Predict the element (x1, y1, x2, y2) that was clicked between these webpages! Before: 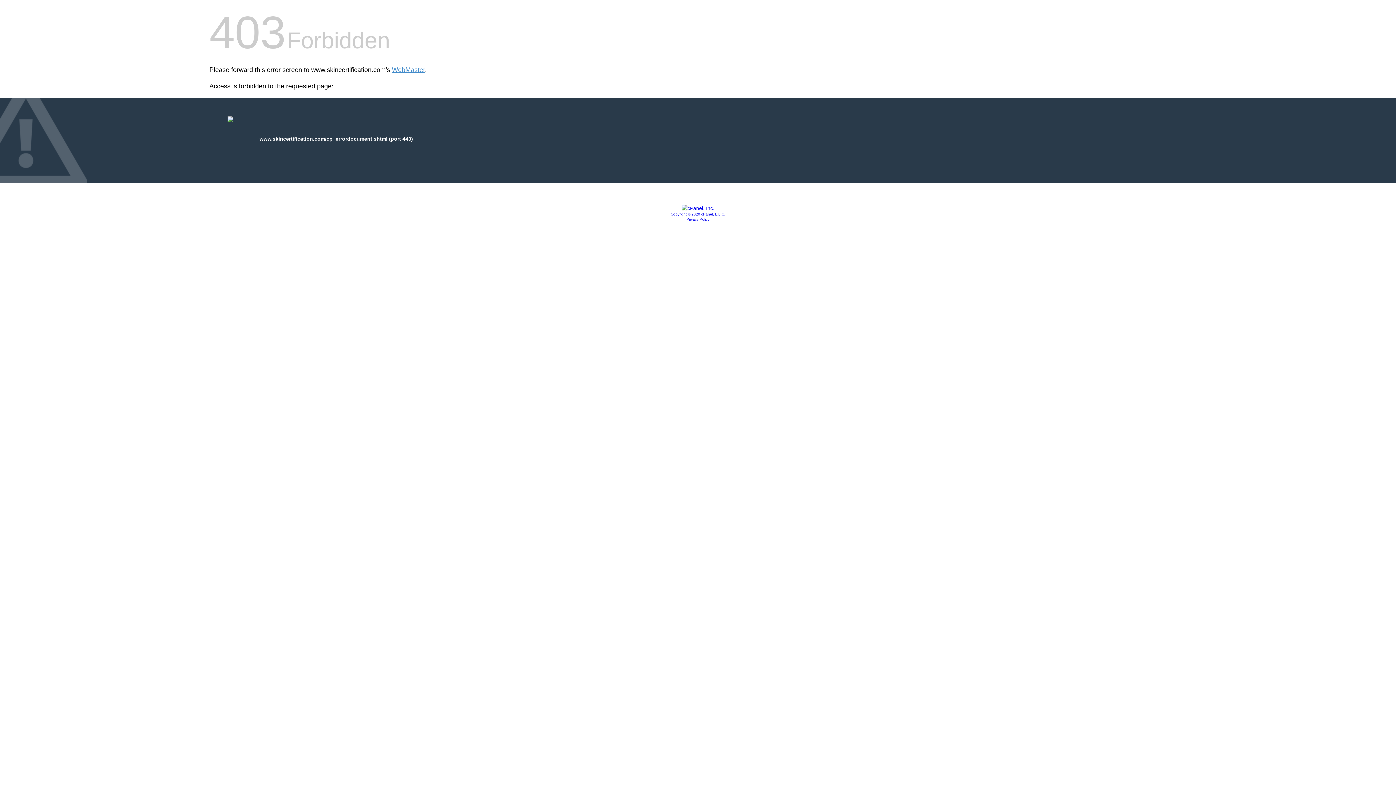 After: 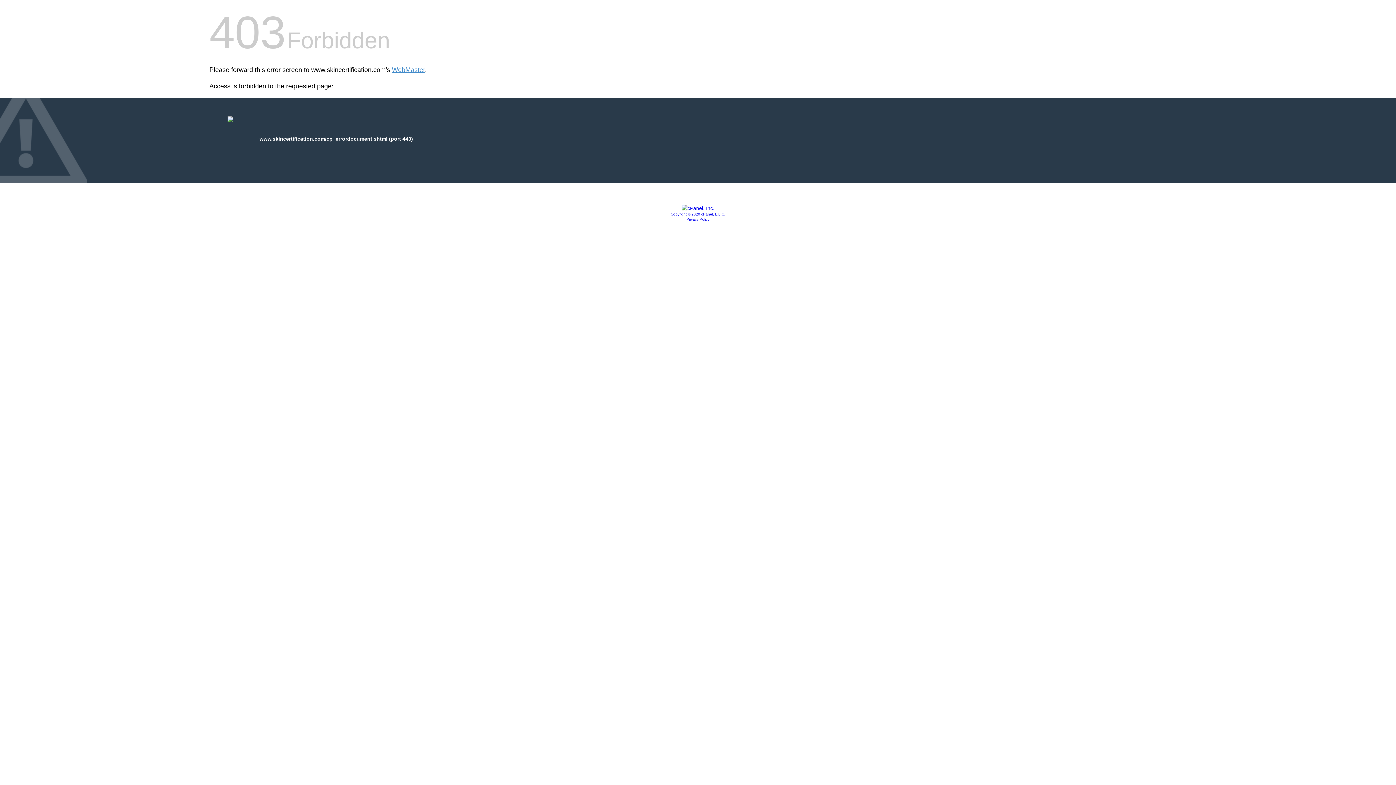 Action: bbox: (670, 212, 725, 216) label: Copyright © 2020 cPanel, L.L.C.